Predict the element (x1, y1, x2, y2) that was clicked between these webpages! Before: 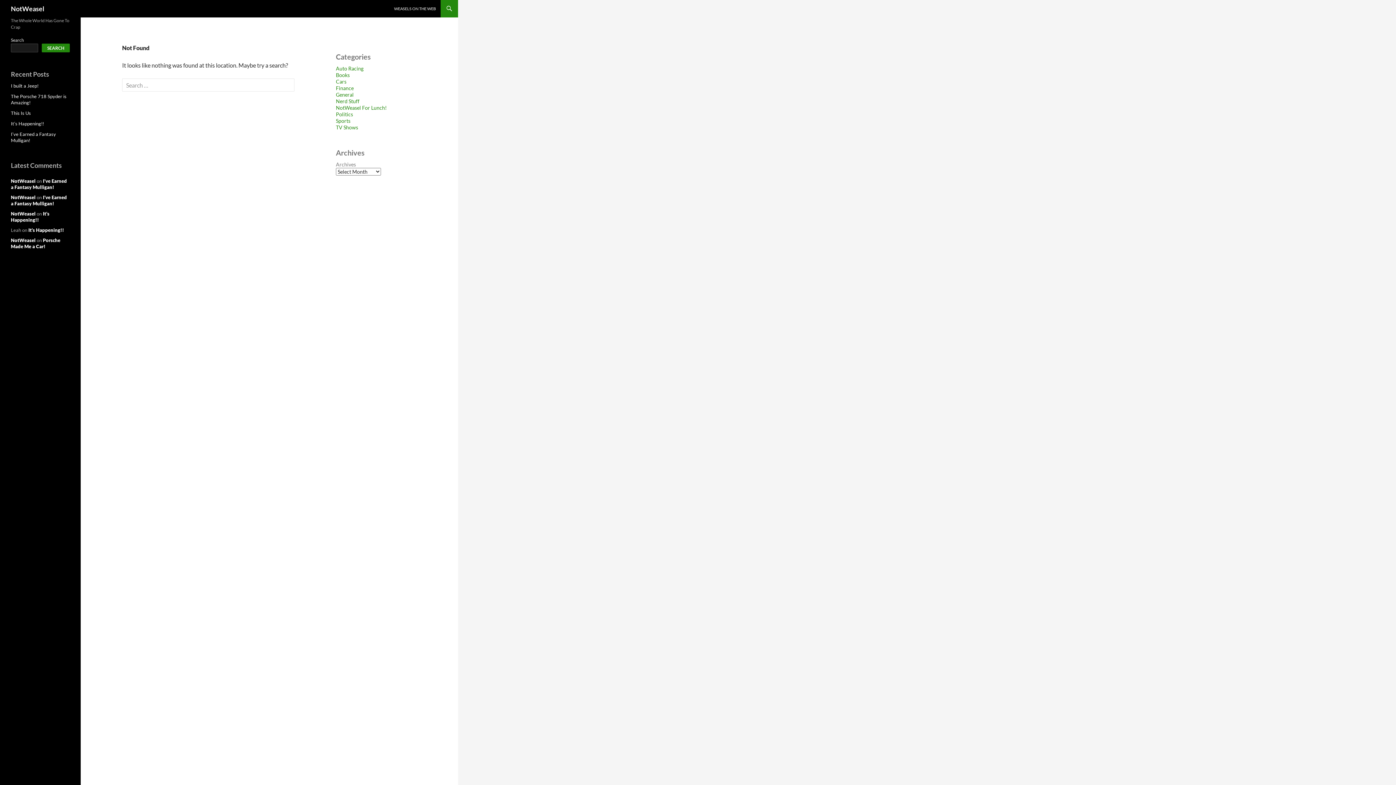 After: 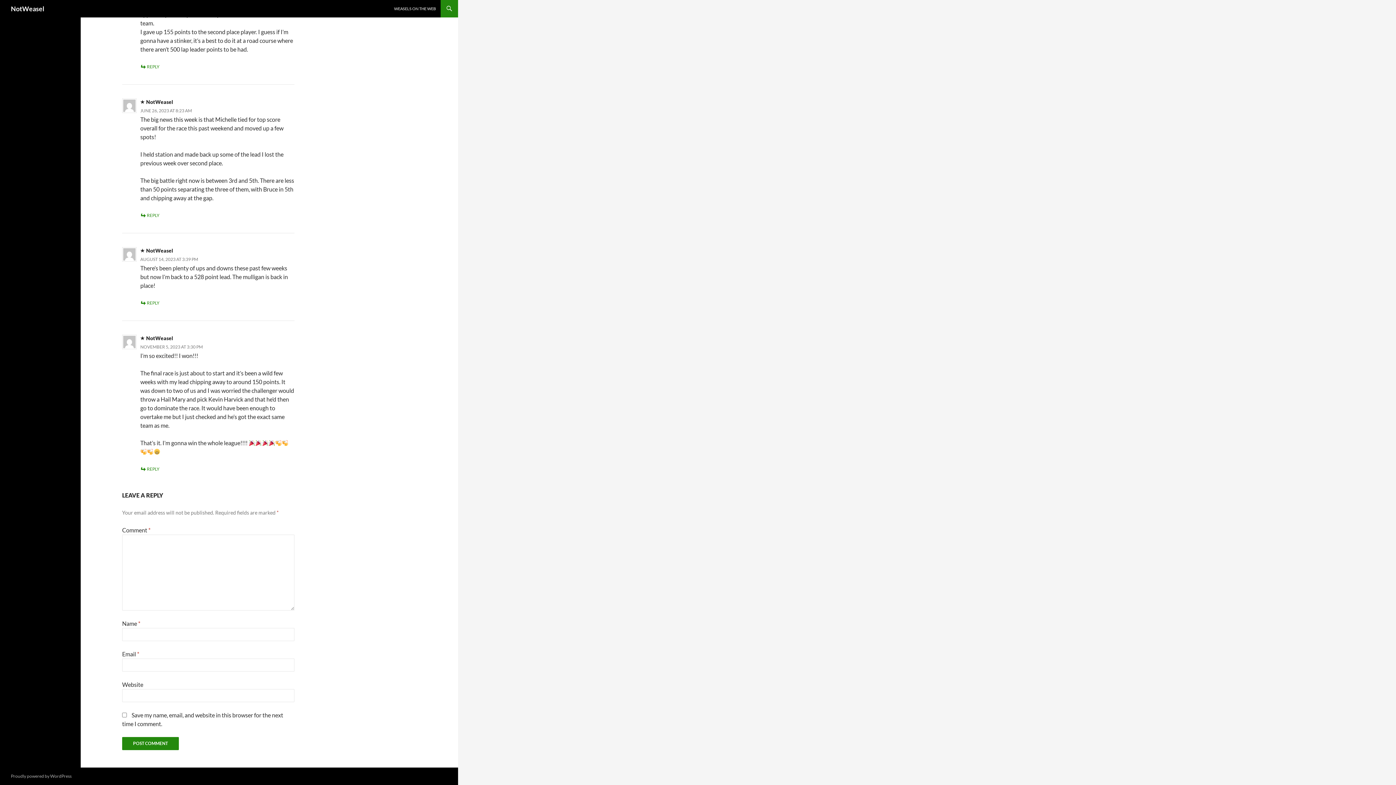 Action: bbox: (10, 194, 66, 206) label: I’ve Earned a Fantasy Mulligan!